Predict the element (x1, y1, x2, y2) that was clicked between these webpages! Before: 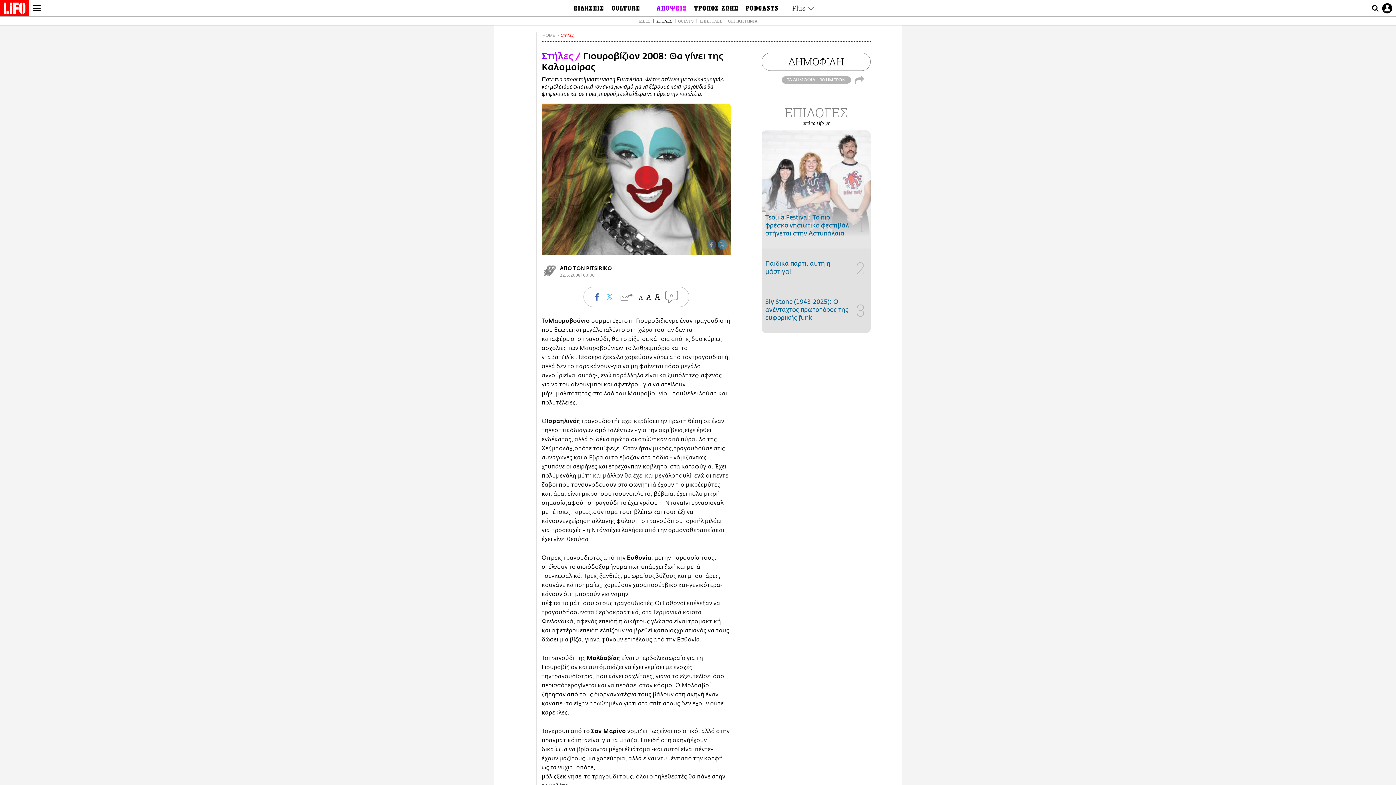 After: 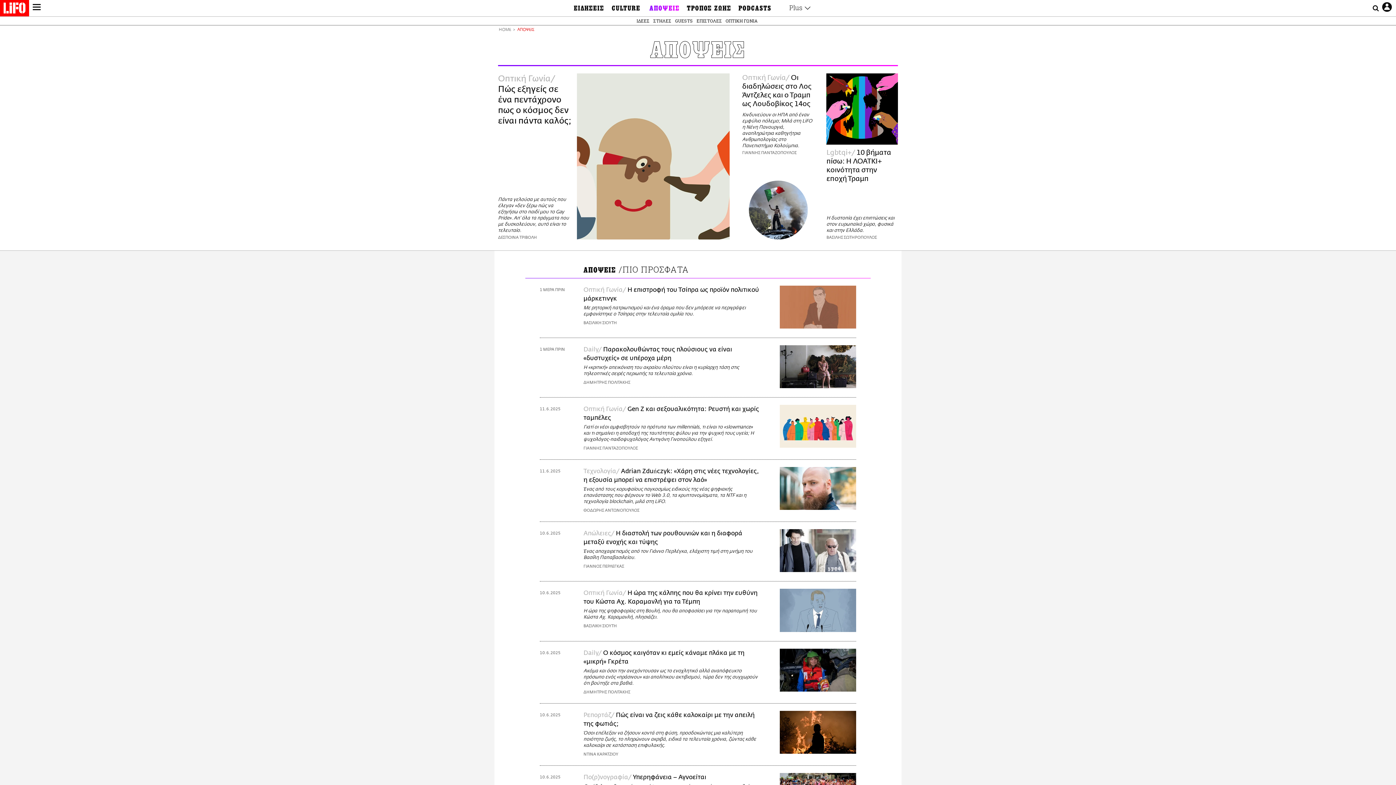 Action: label: ΑΠΟΨΕΙΣ bbox: (656, 3, 687, 13)